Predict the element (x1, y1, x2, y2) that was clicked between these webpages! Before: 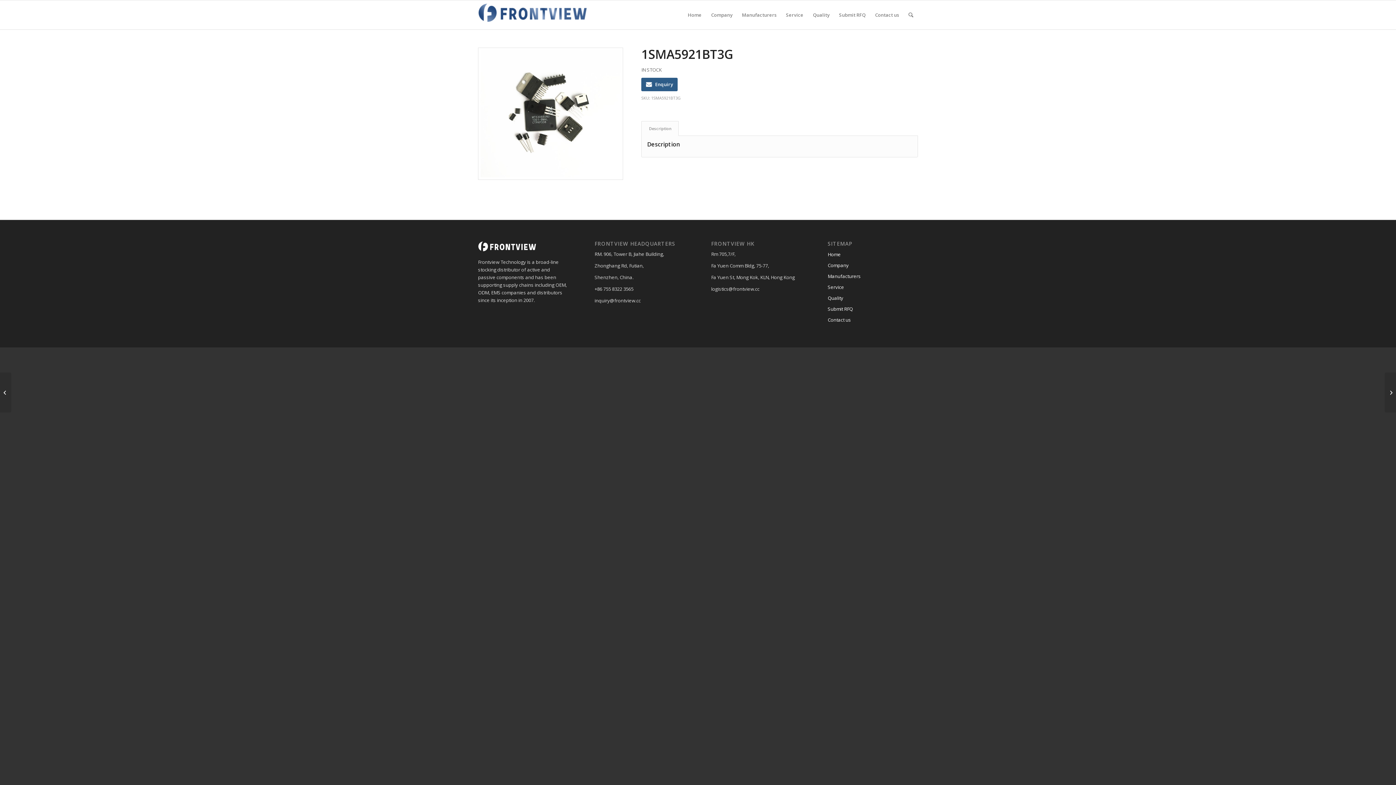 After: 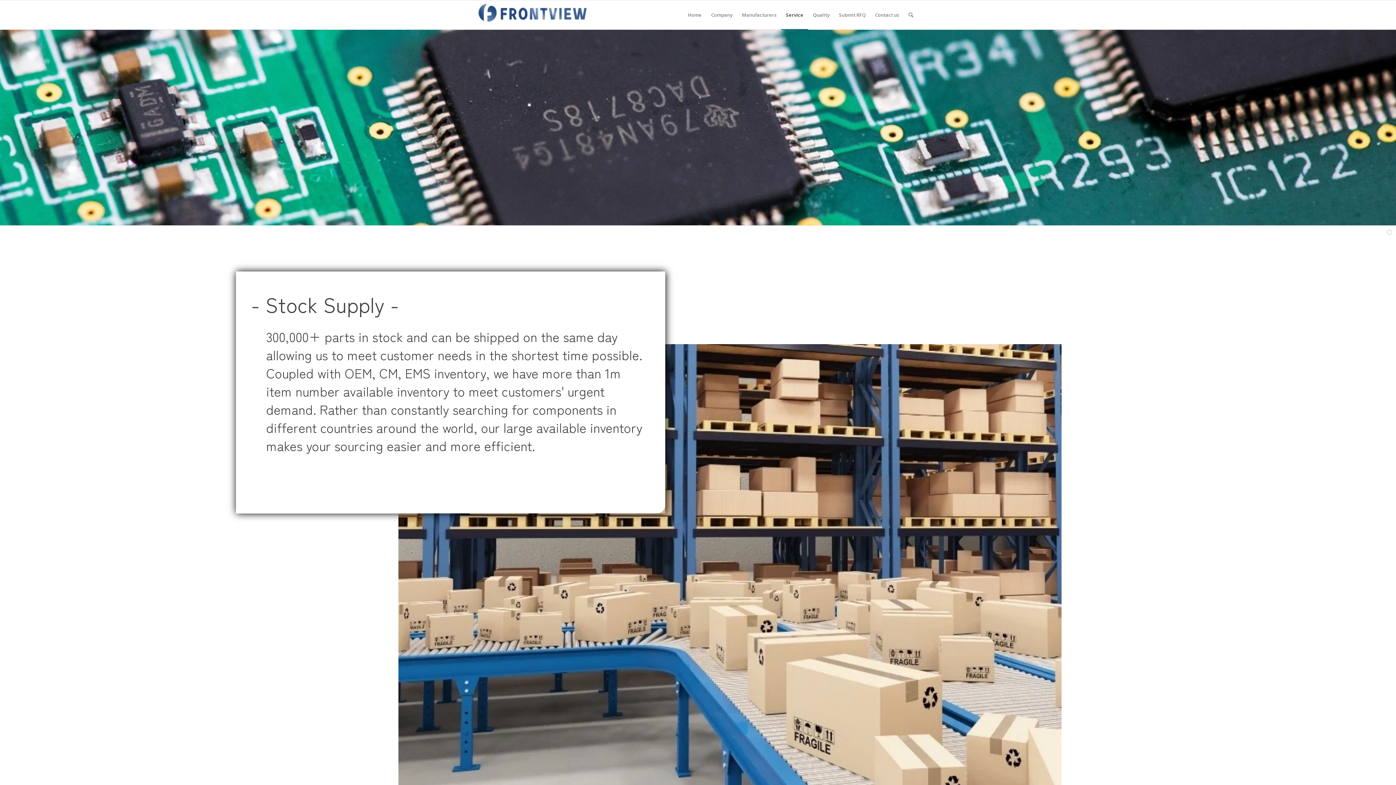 Action: label: Service bbox: (827, 282, 918, 293)